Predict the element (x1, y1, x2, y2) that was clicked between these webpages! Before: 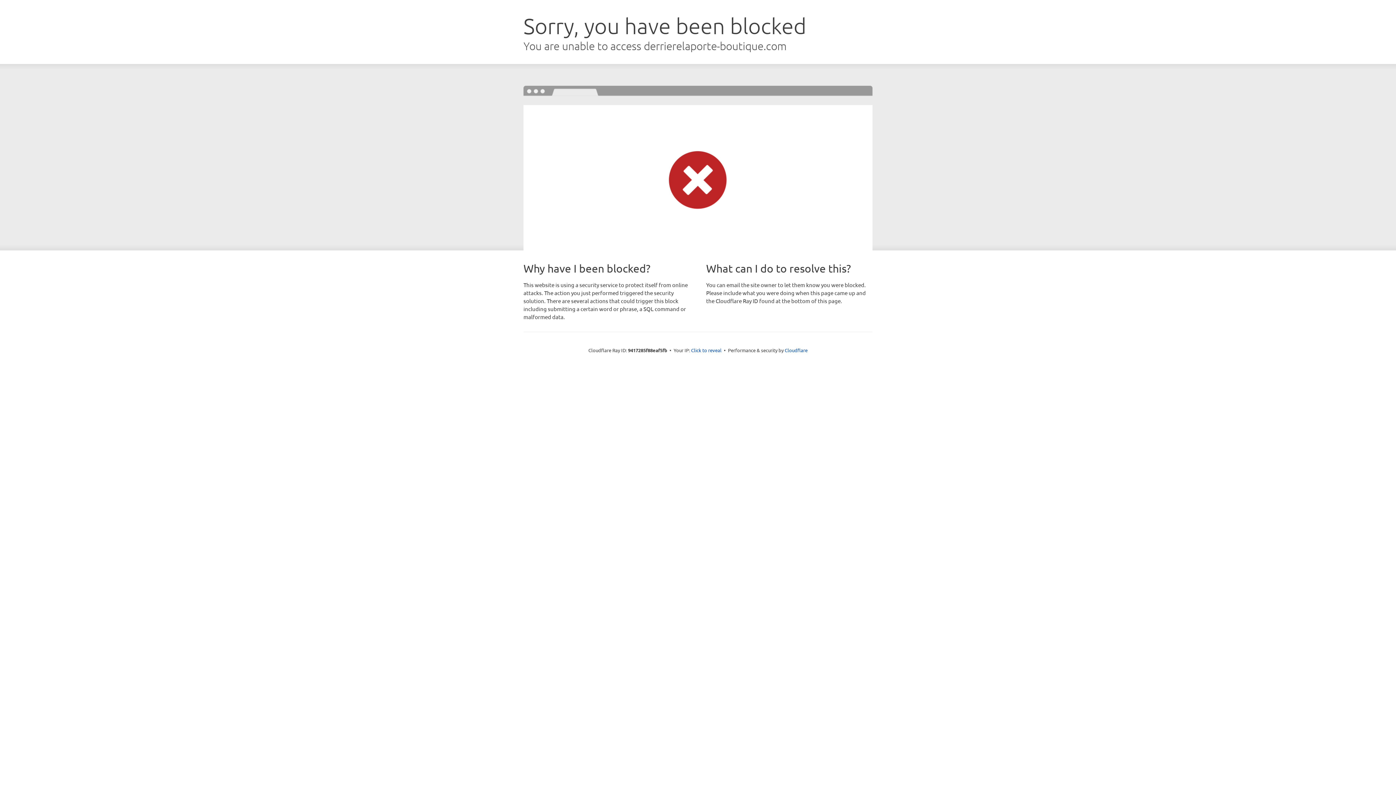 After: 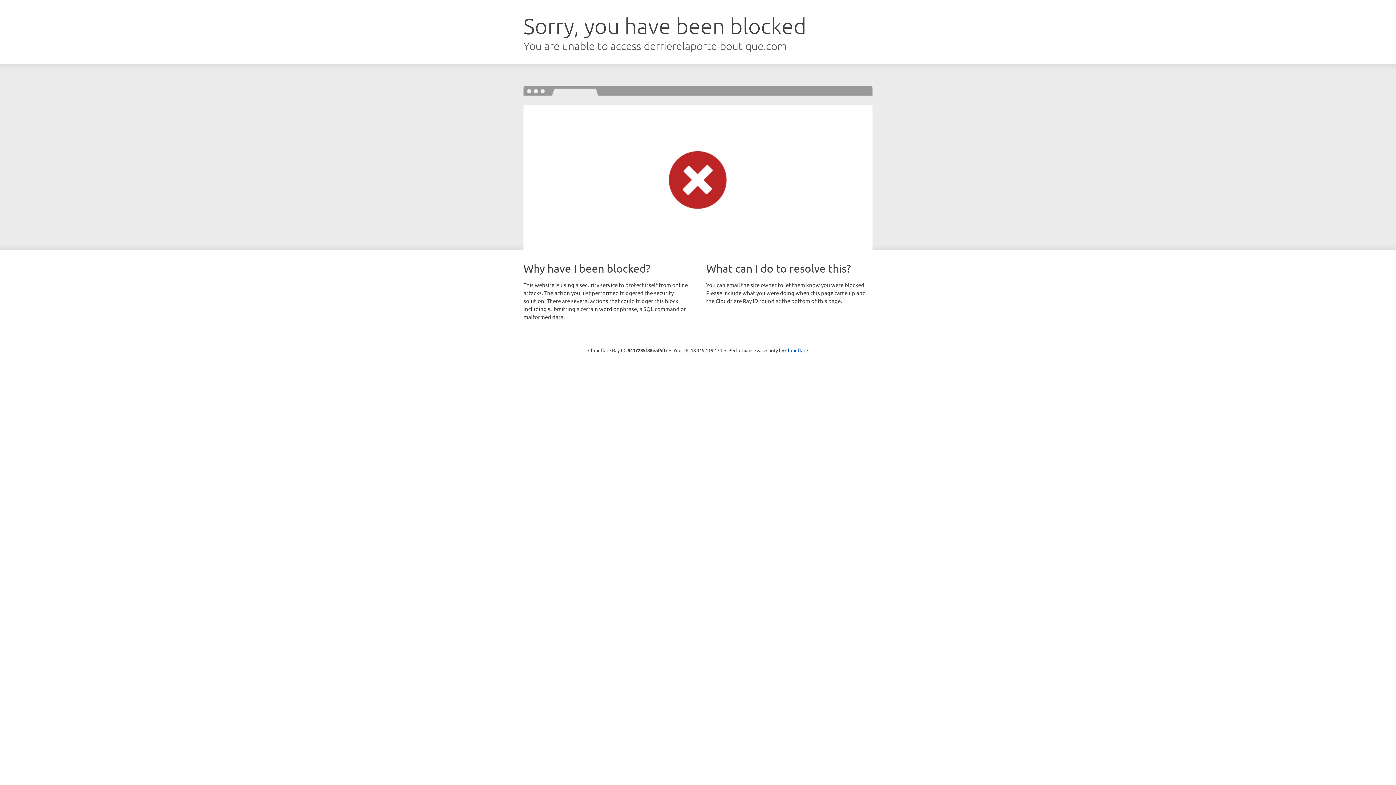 Action: label: Click to reveal bbox: (691, 346, 721, 353)